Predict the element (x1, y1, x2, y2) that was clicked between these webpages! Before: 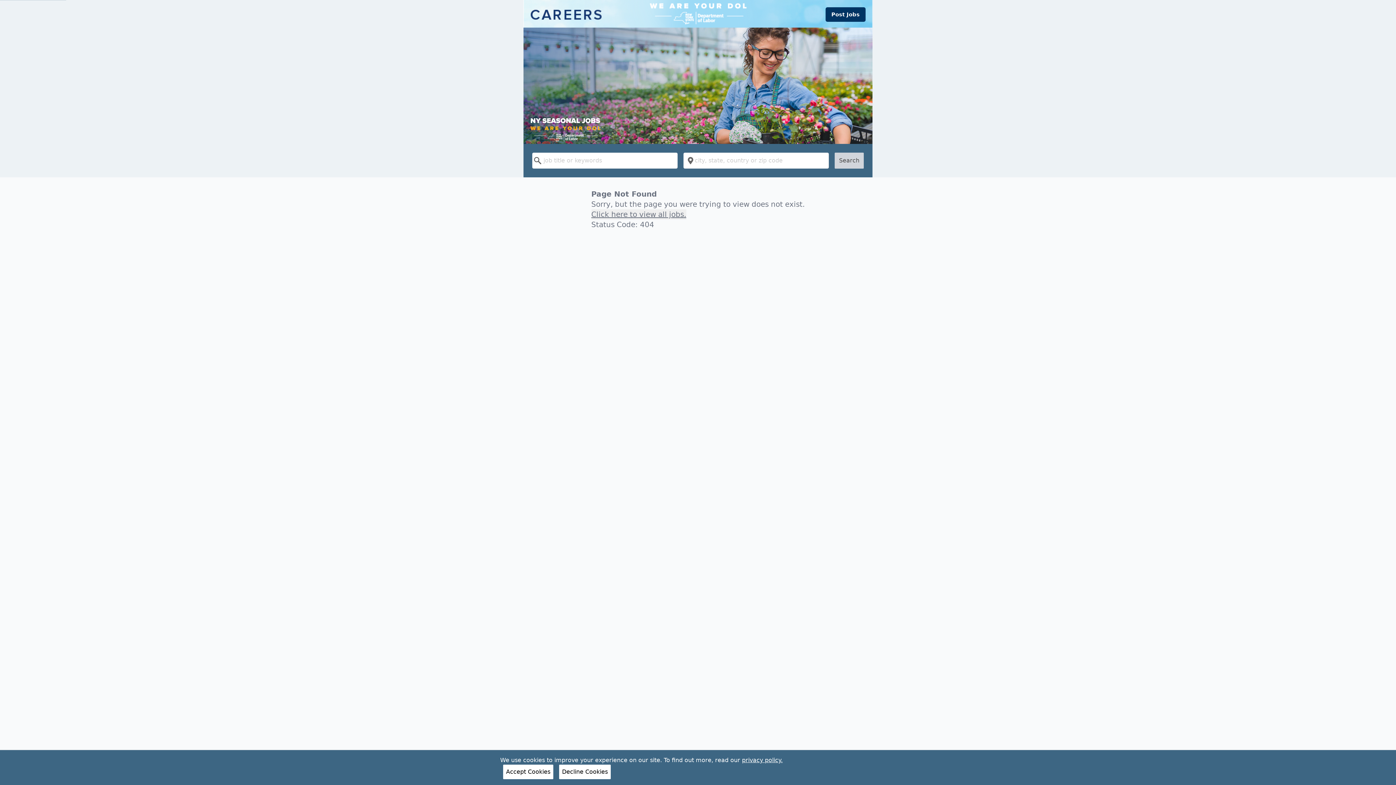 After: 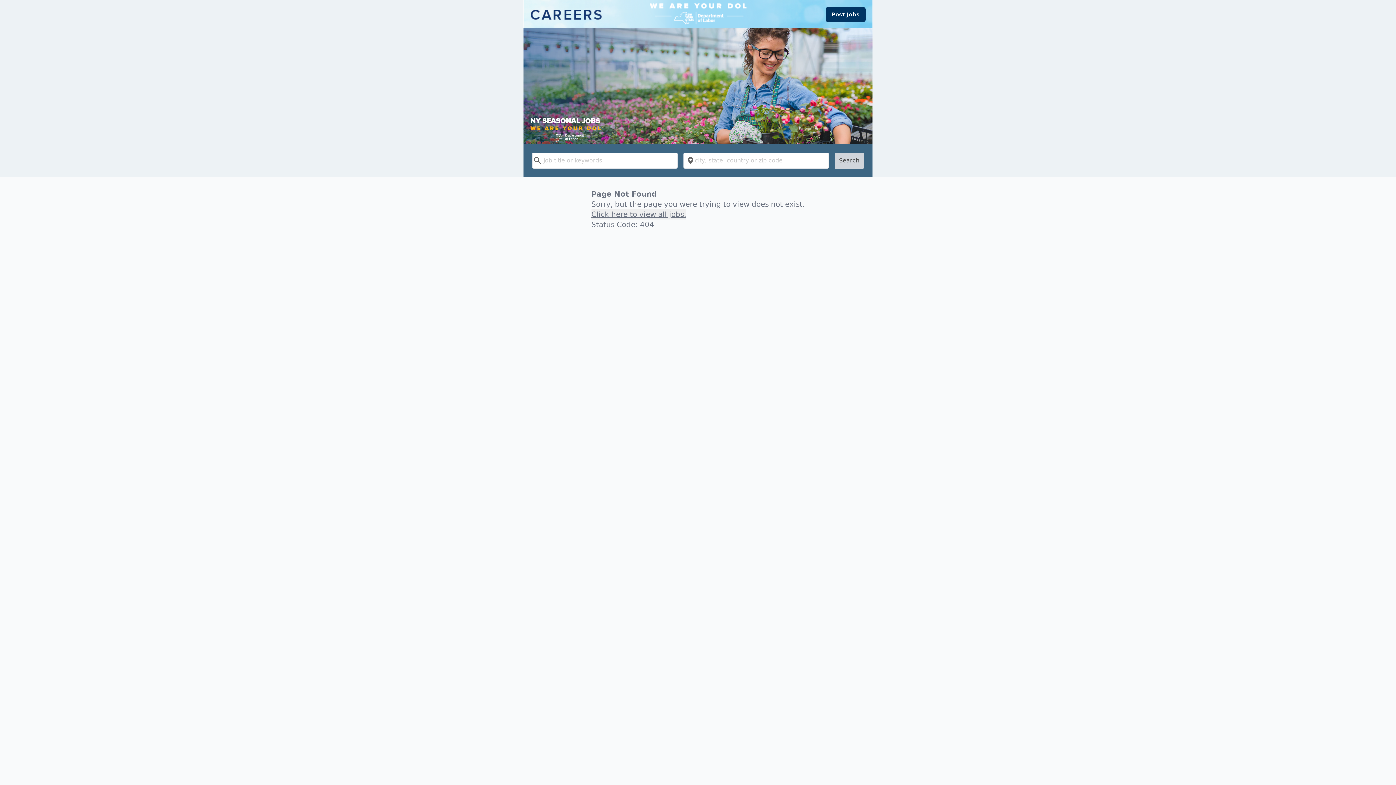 Action: bbox: (503, 765, 553, 779) label: Accept Cookies